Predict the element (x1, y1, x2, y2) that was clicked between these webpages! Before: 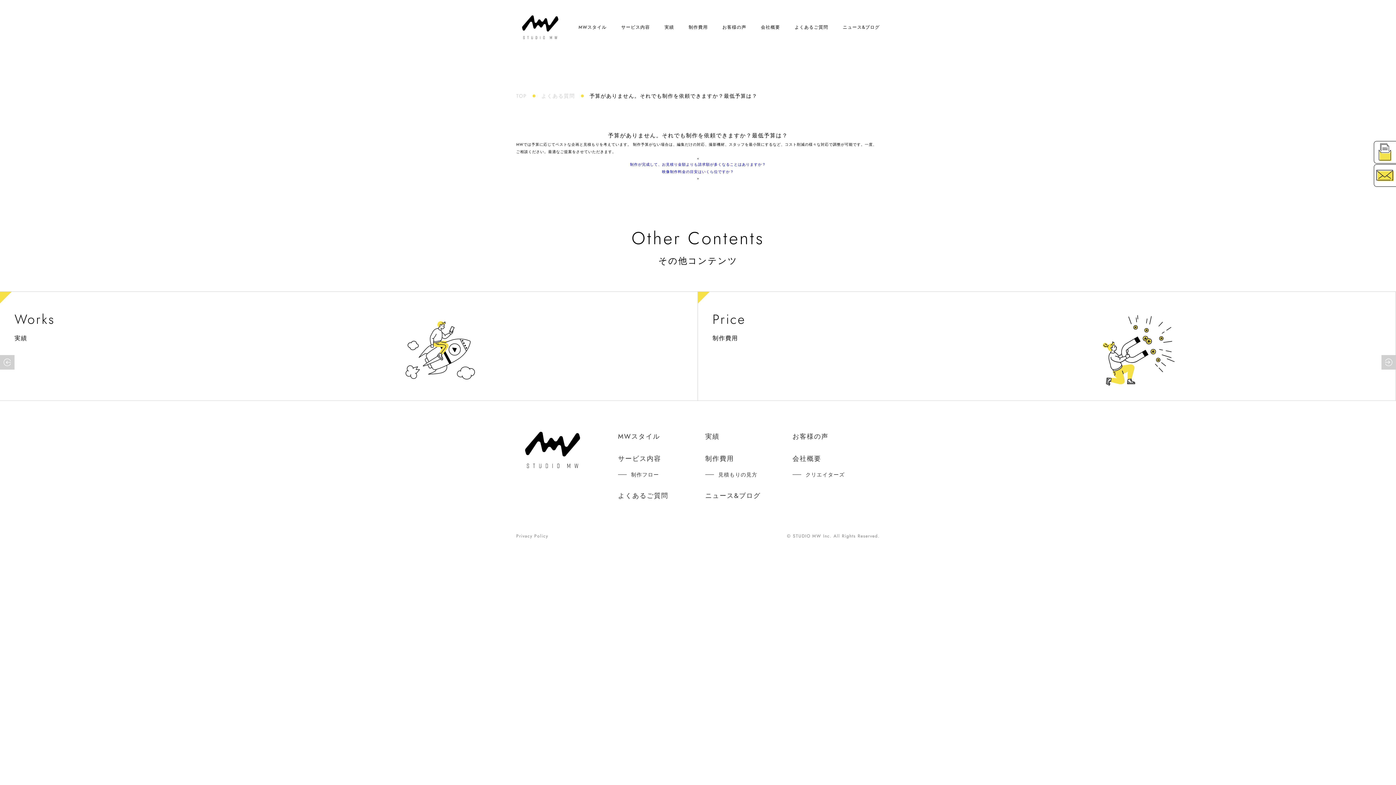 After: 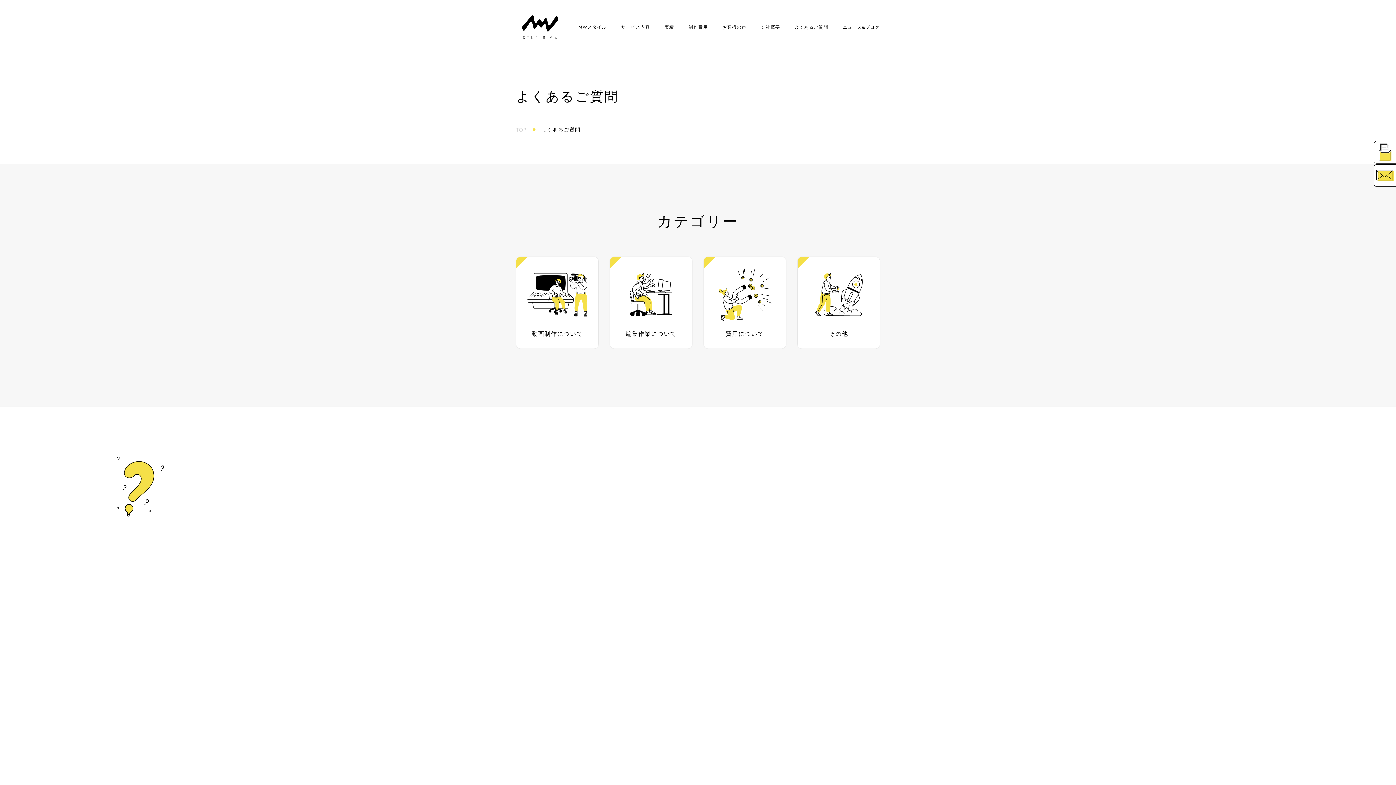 Action: label: よくあるご質問 bbox: (618, 491, 668, 500)